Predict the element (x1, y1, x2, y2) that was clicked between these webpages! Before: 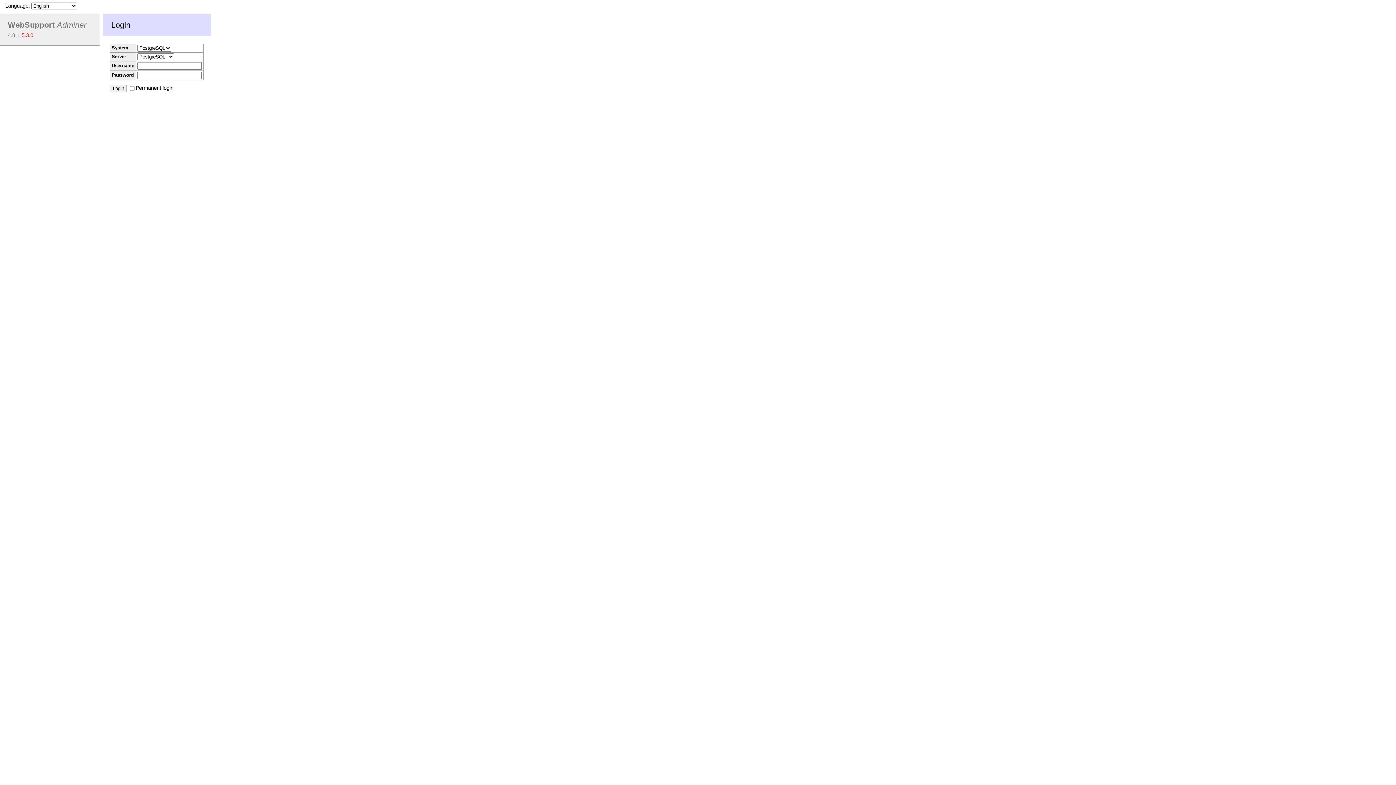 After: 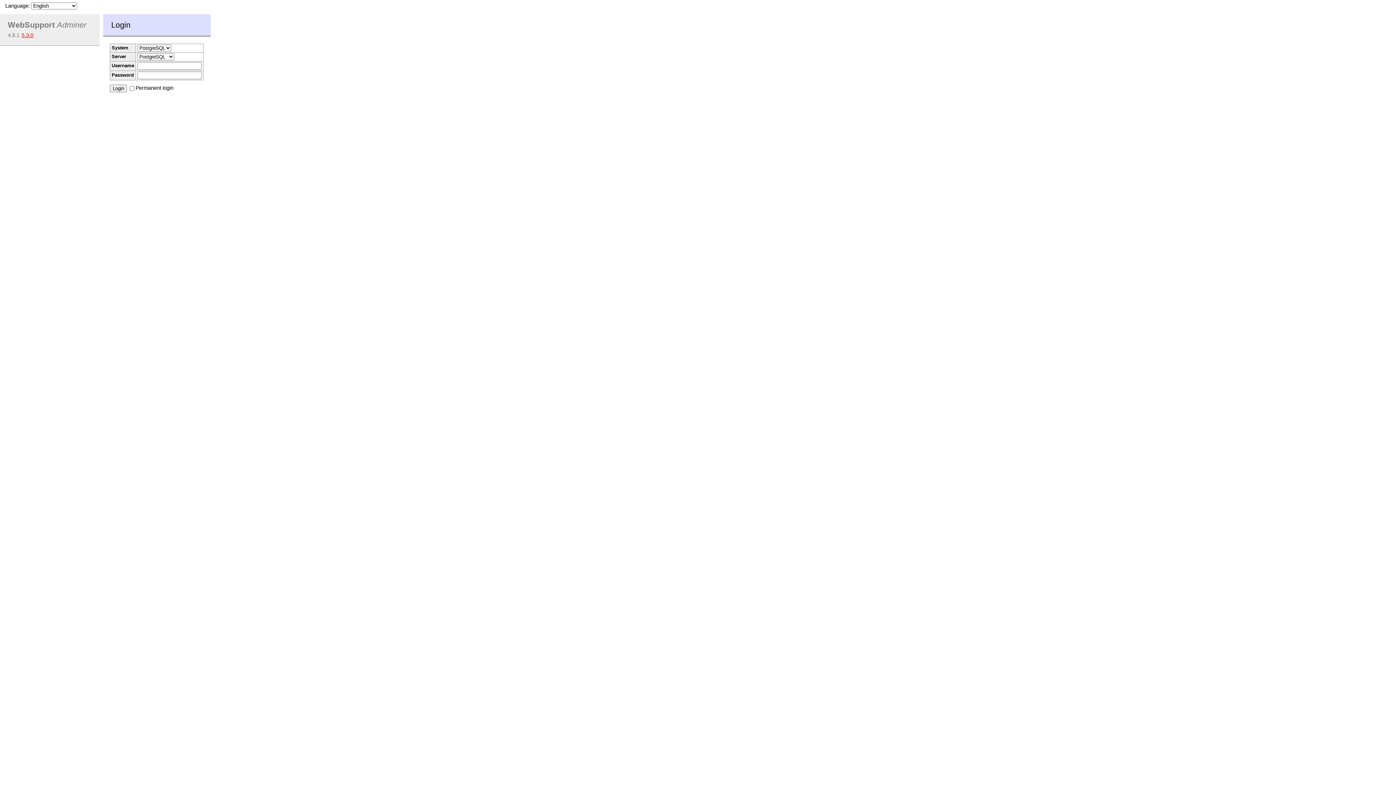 Action: bbox: (21, 32, 33, 38) label: 5.3.0